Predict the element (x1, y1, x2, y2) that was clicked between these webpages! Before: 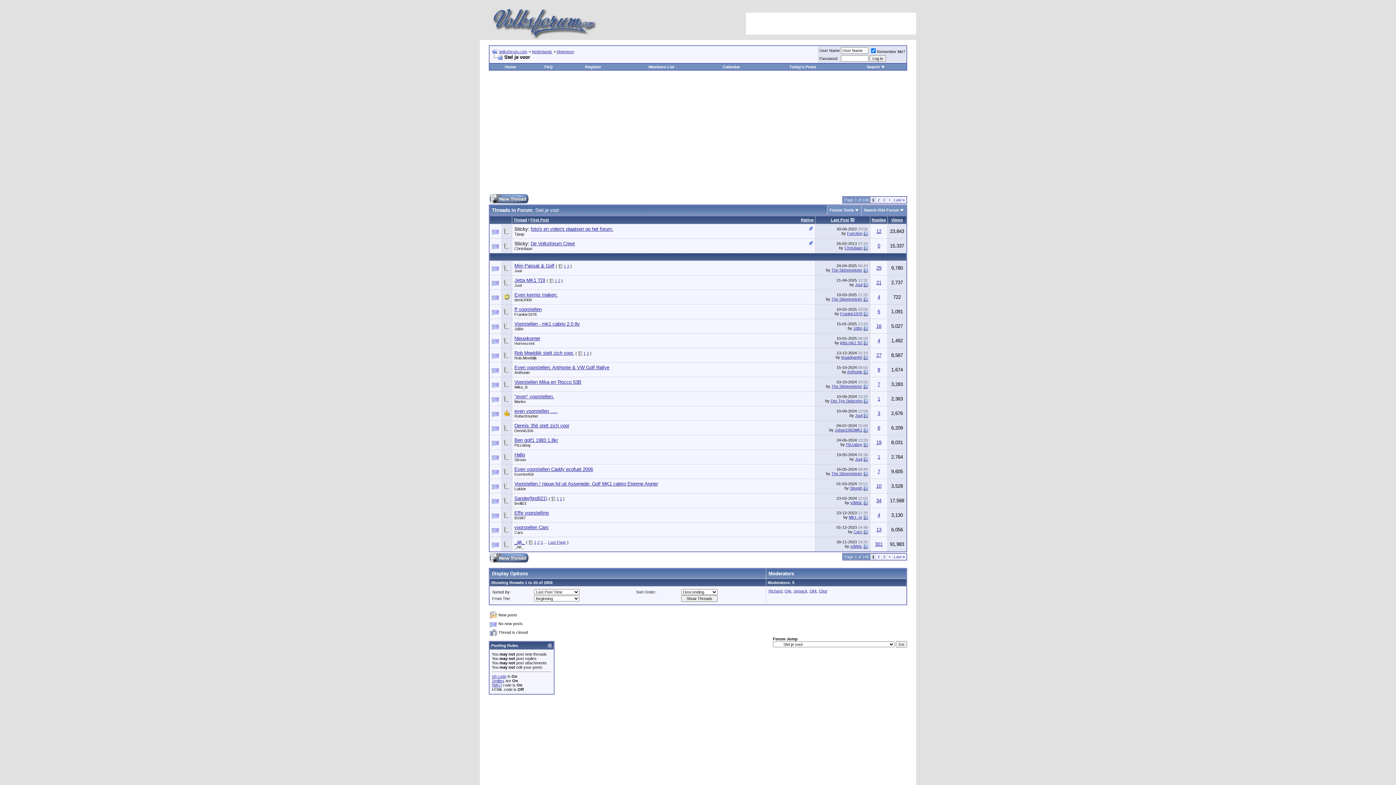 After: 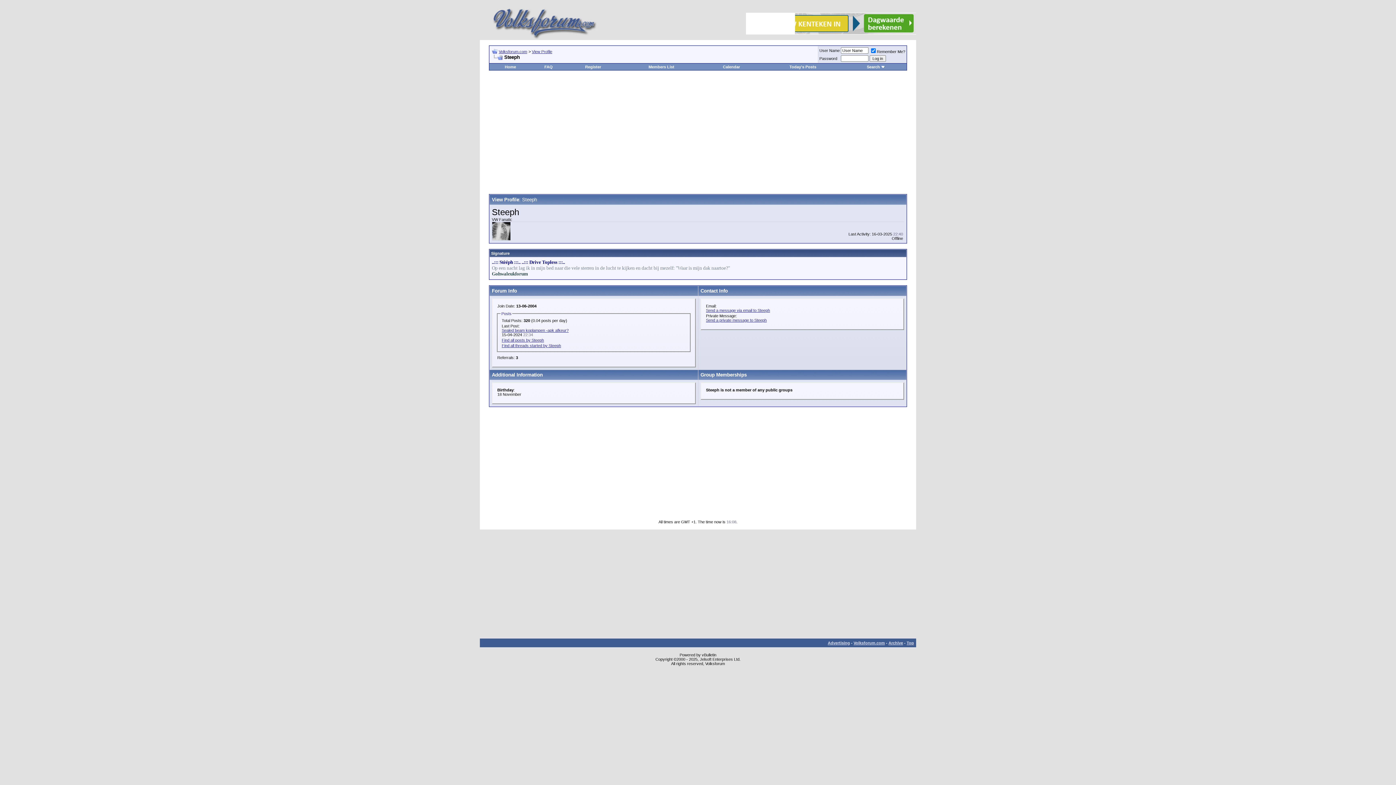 Action: label: Steeph bbox: (850, 486, 862, 490)